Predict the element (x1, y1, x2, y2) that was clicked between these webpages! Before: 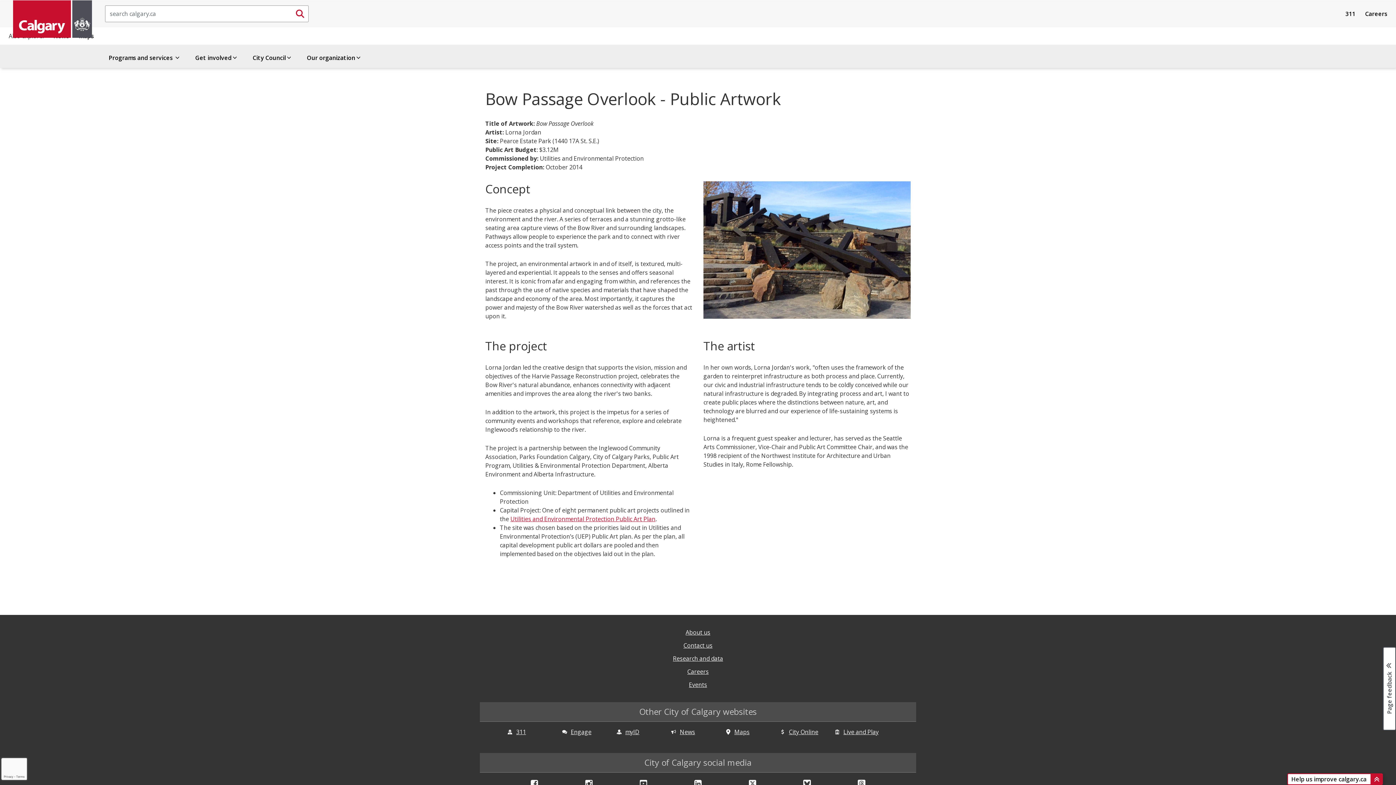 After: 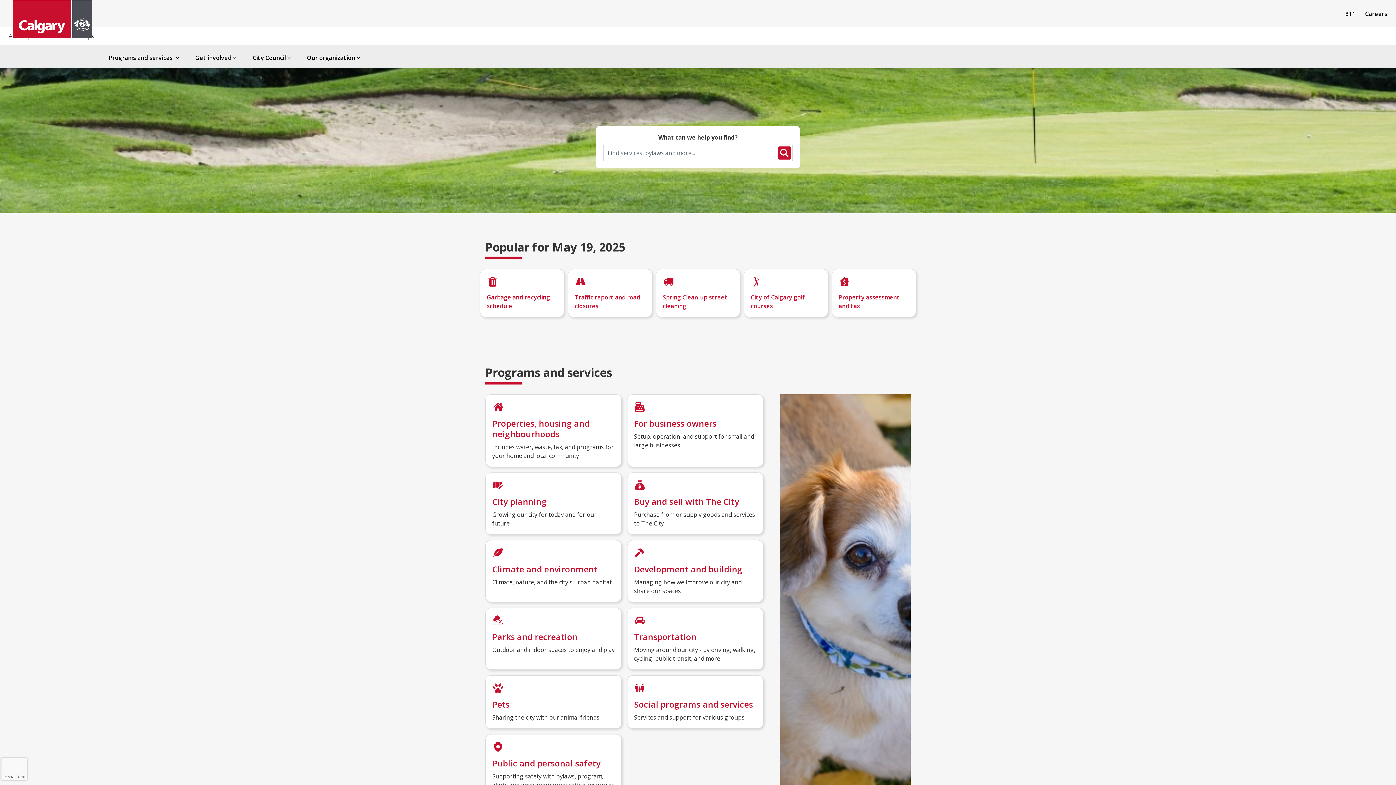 Action: bbox: (13, 0, 92, 37)